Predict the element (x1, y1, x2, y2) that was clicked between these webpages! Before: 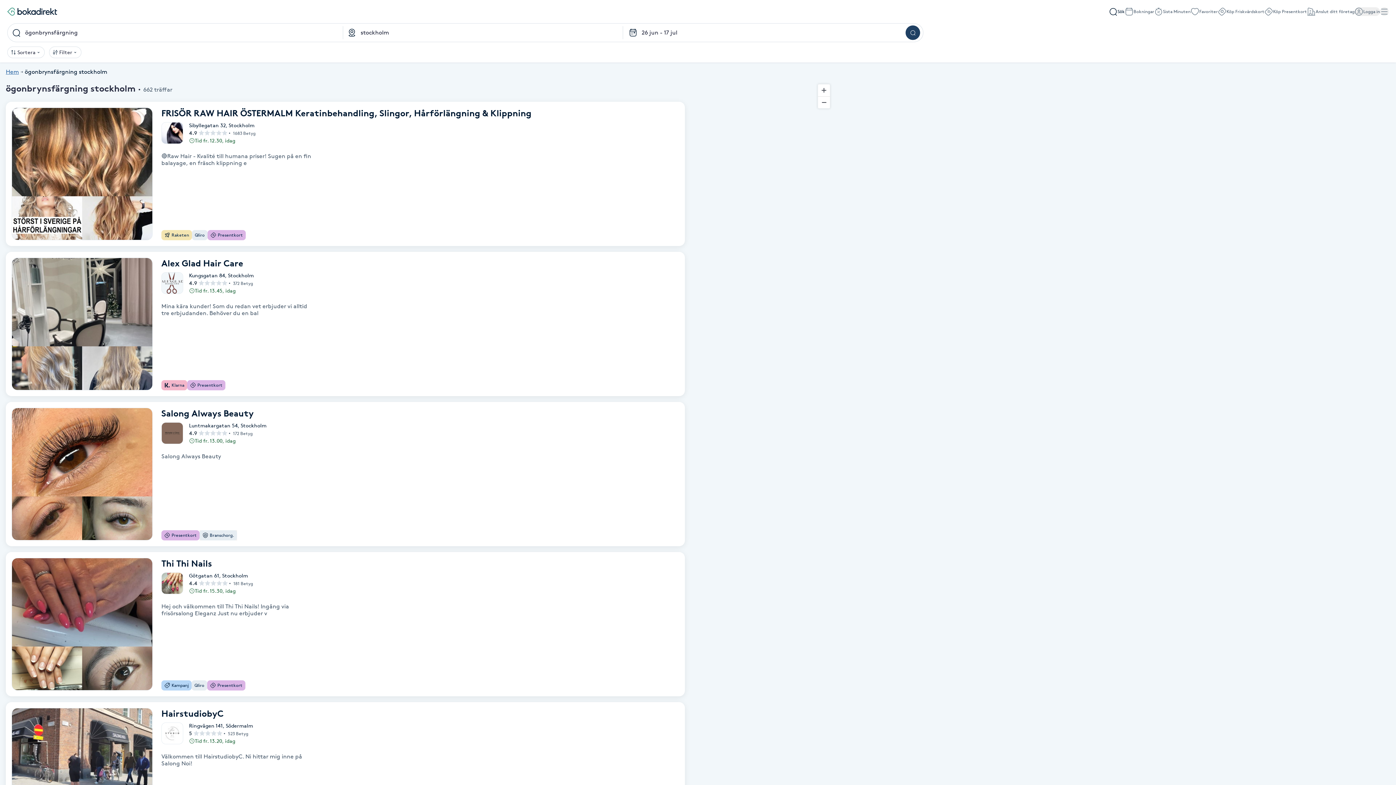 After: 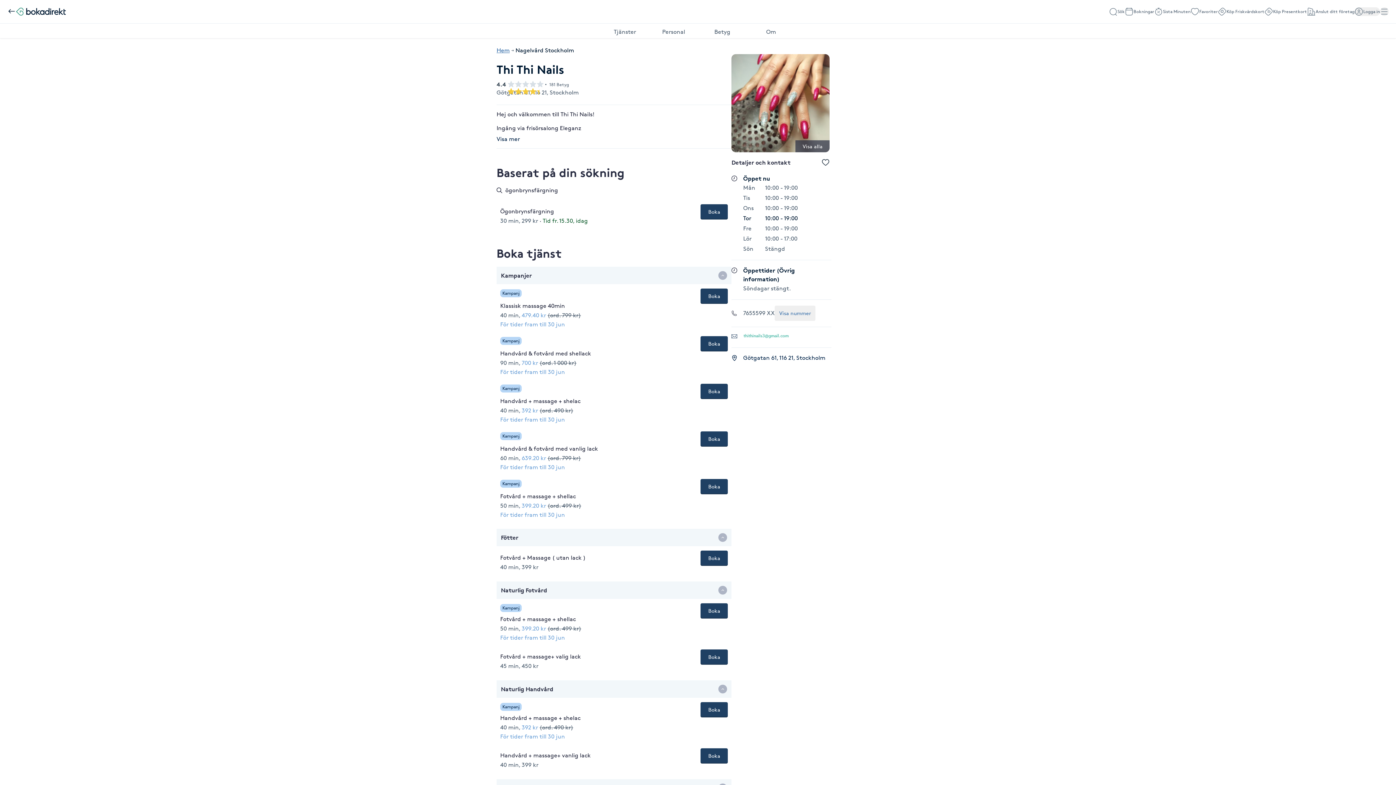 Action: bbox: (5, 552, 685, 696) label: Thi Thi Nails
Götgatan 61, Stockholm
4.4
181 Betyg
Tid fr. 15.30, idag

Hej och välkommen till Thi Thi Nails! Ingång via frisörsalong Eleganz Just nu erbjuder v

Kampanj
Qliro
Presentkort